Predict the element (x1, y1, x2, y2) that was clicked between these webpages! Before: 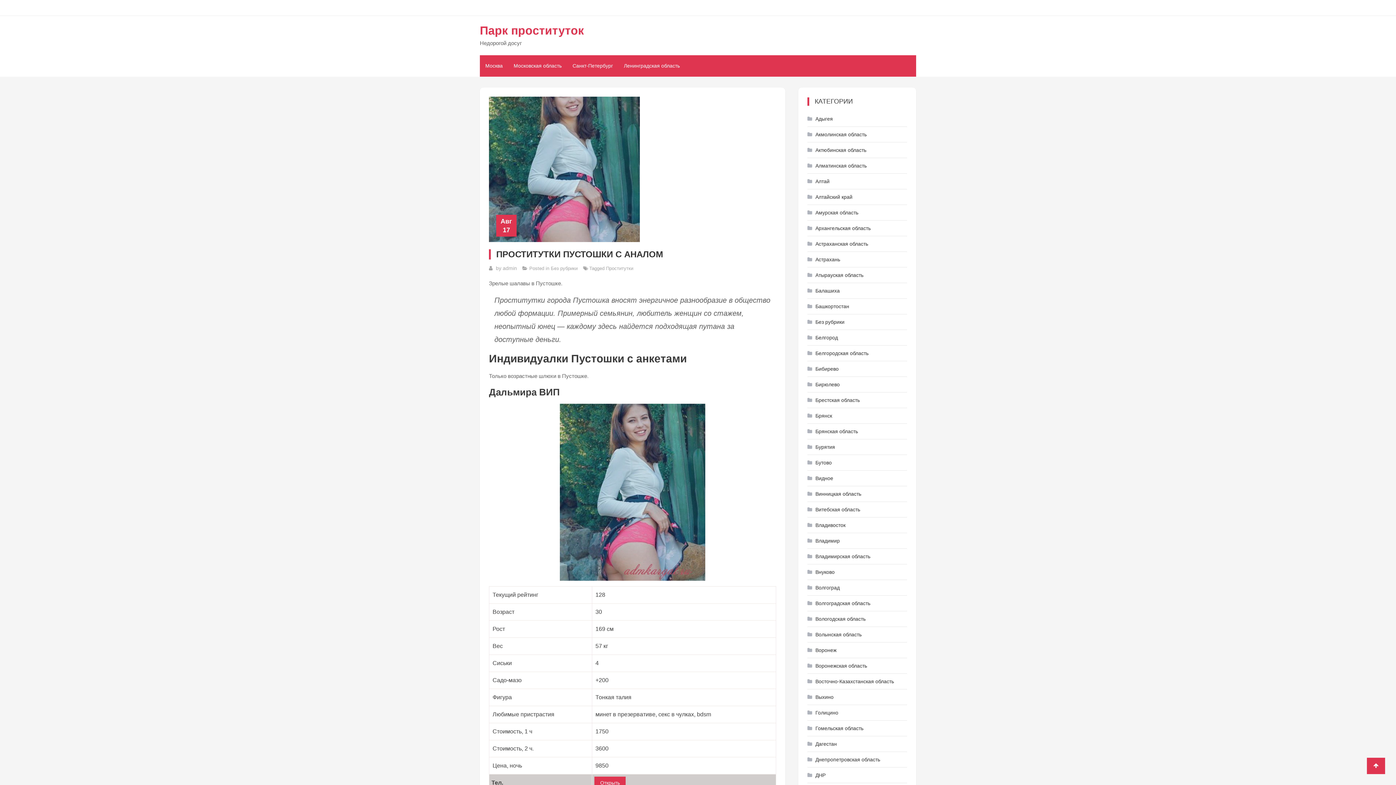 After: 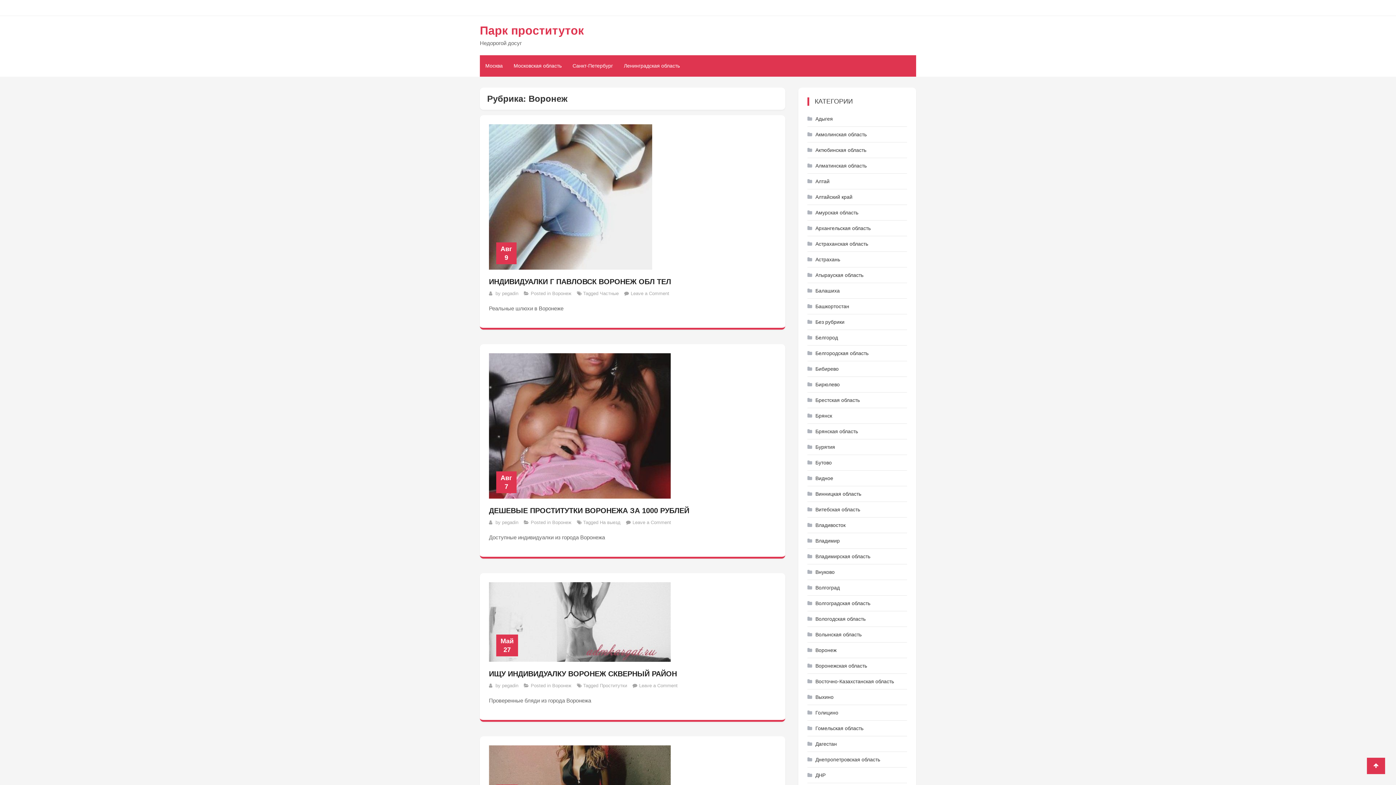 Action: bbox: (807, 644, 836, 656) label: Воронеж